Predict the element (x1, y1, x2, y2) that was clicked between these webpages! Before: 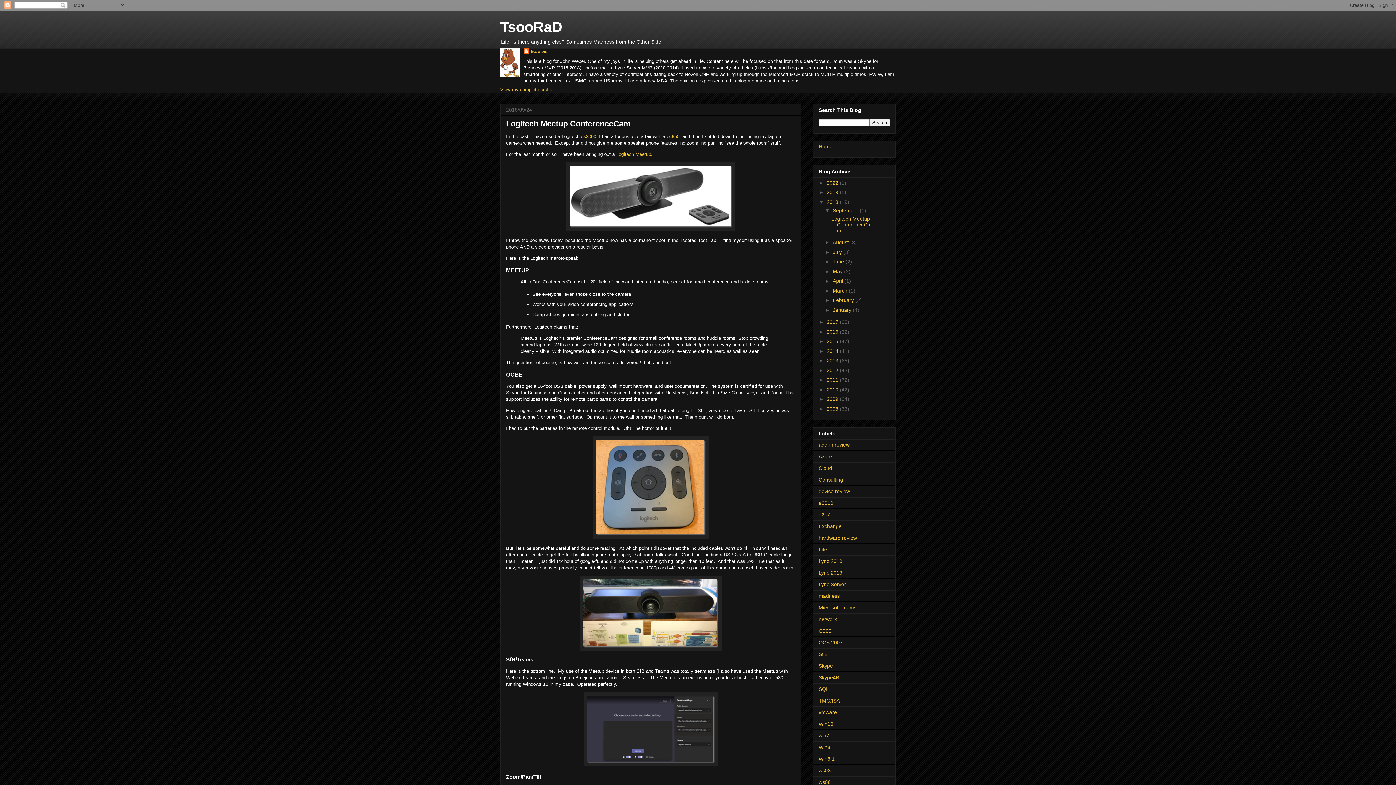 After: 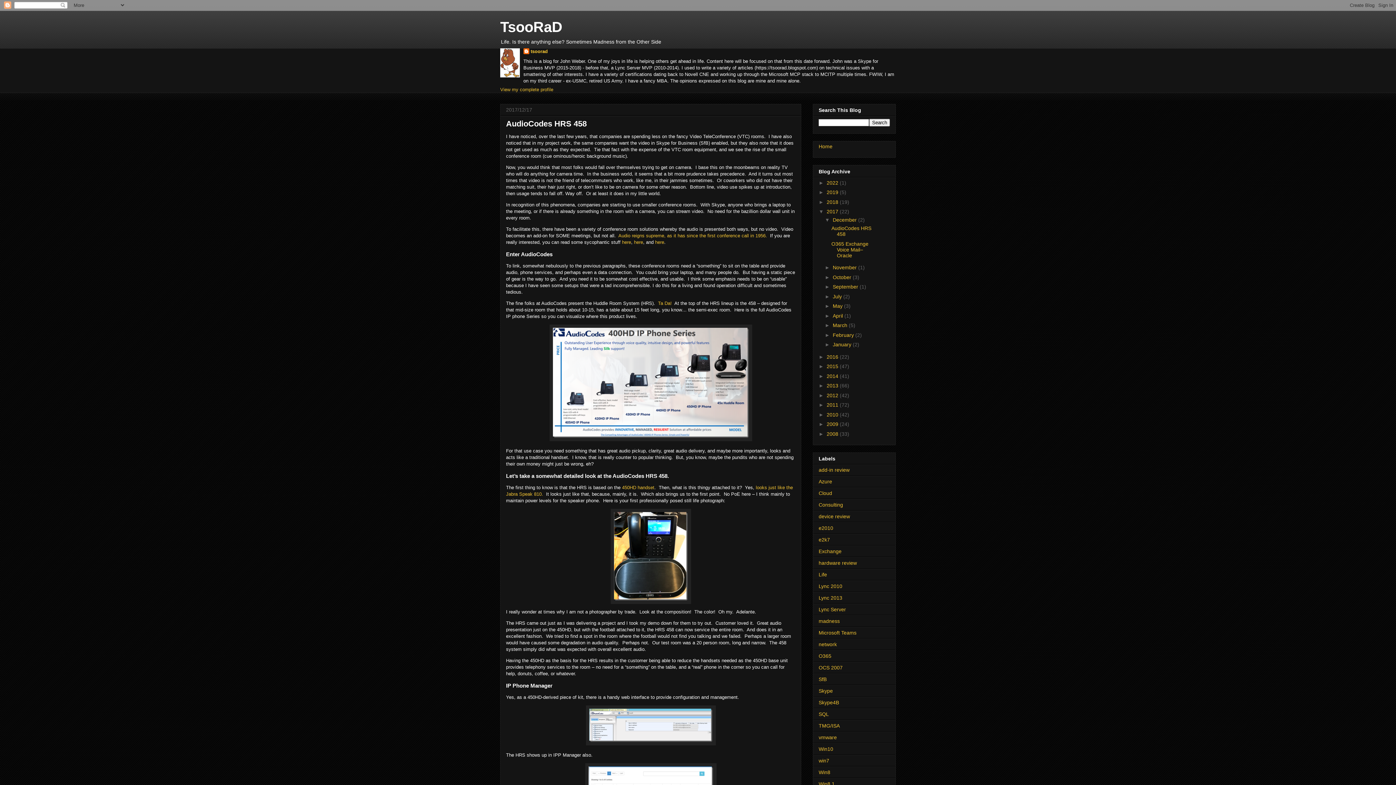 Action: bbox: (826, 319, 840, 325) label: 2017 